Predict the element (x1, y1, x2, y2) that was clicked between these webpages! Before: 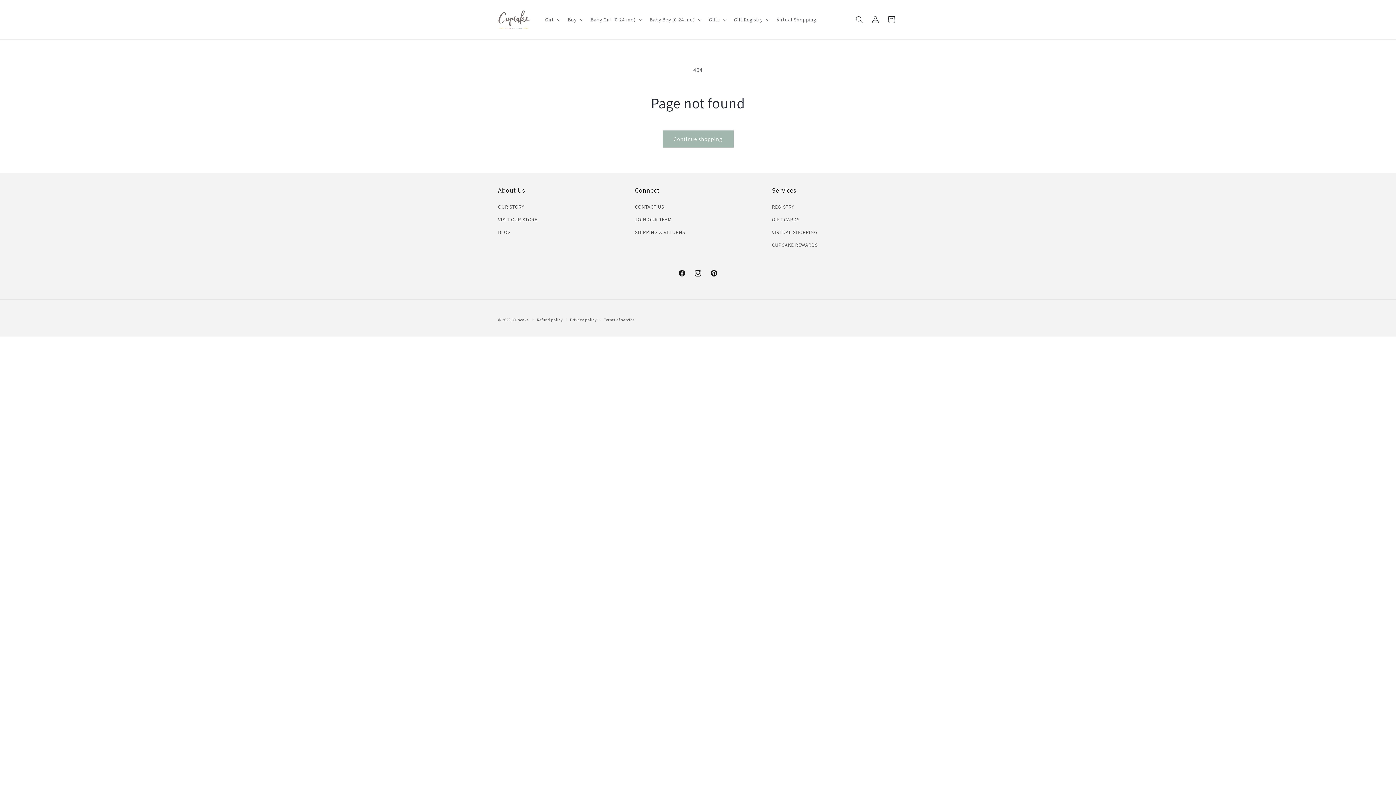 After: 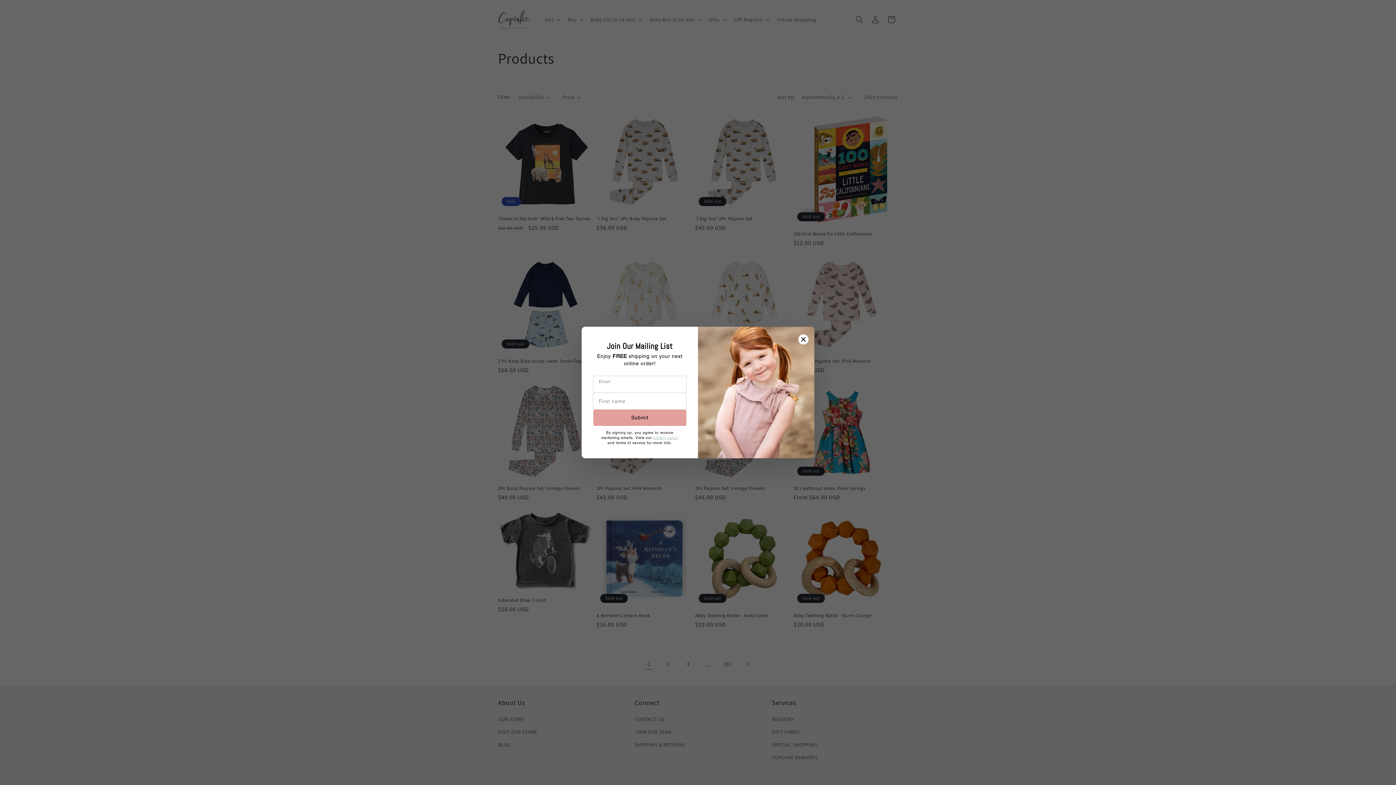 Action: label: Continue shopping bbox: (662, 130, 733, 147)